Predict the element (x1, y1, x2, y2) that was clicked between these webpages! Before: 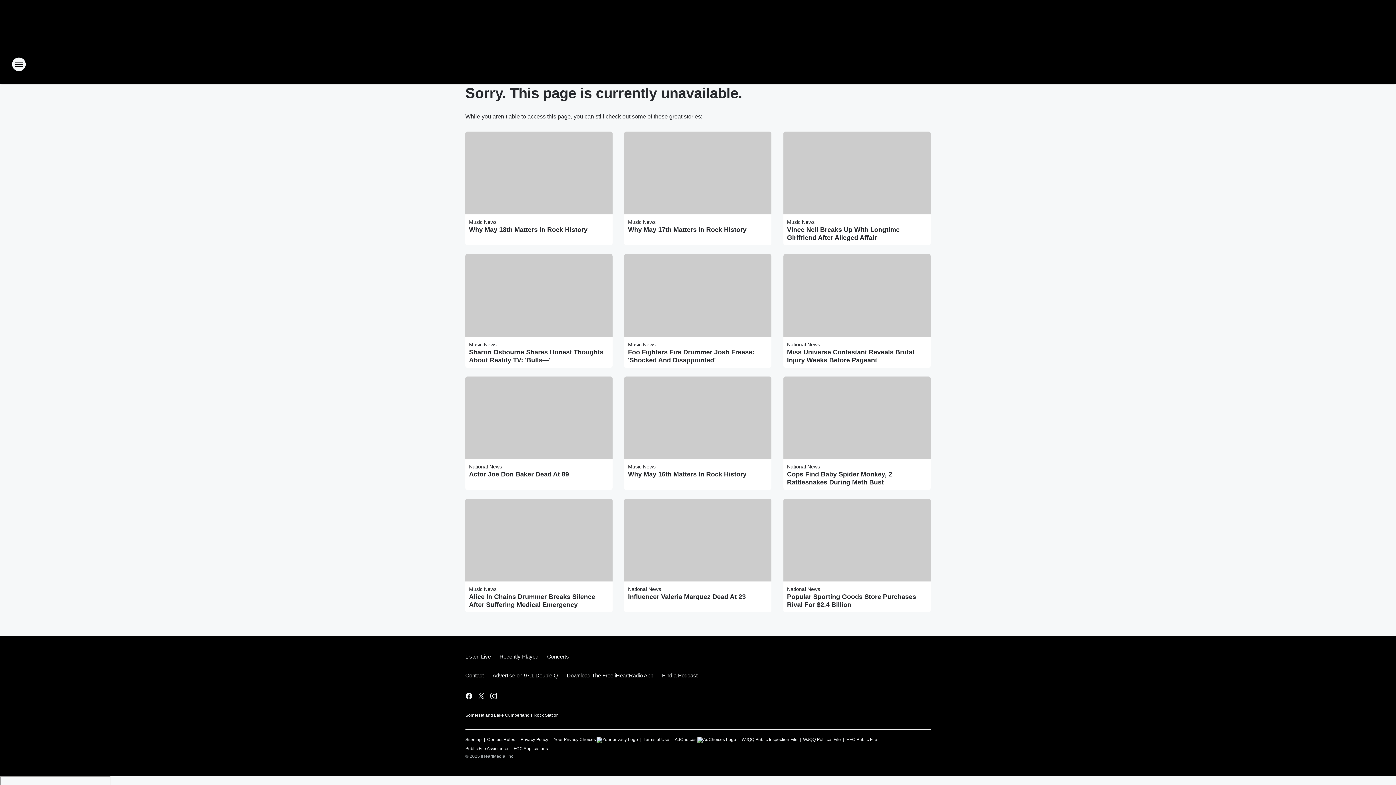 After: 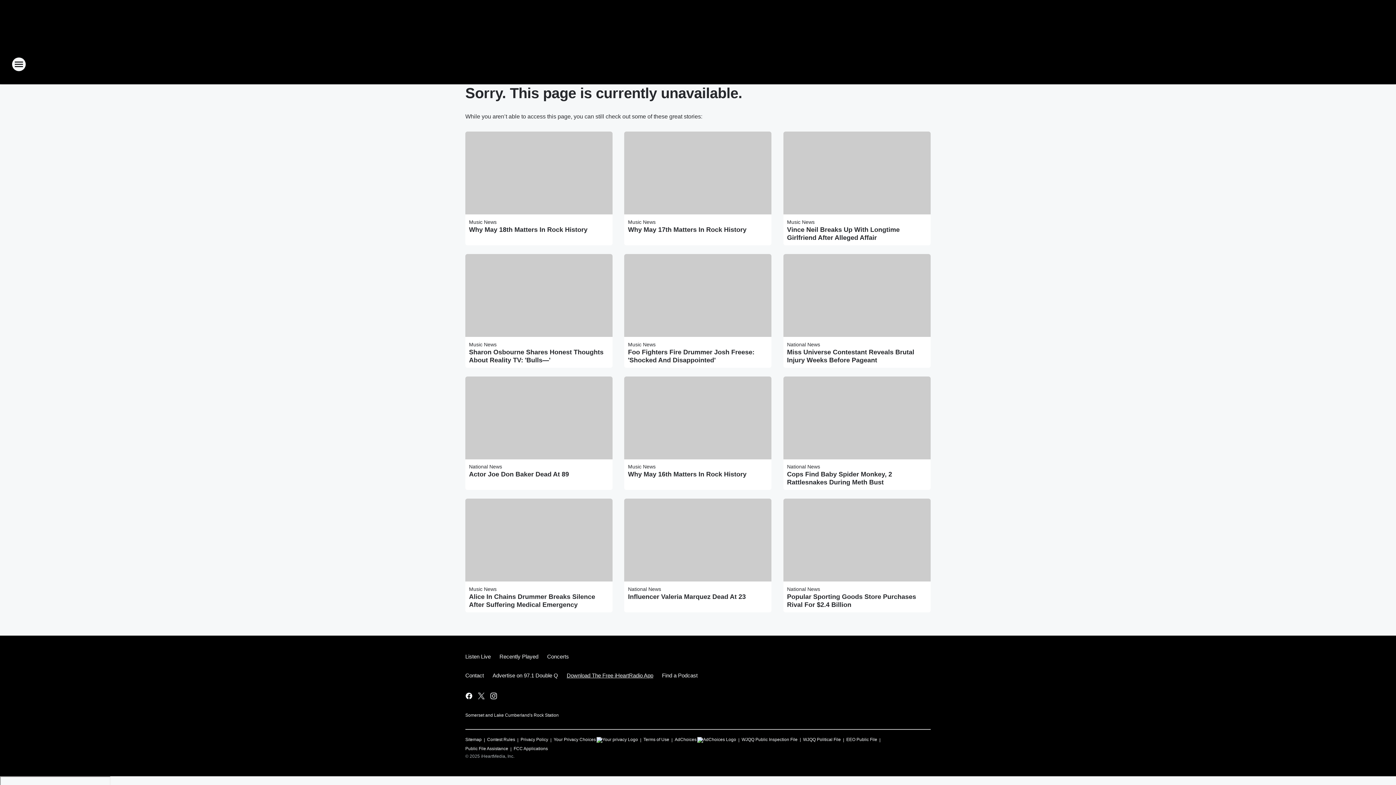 Action: bbox: (562, 666, 657, 685) label: Download The Free iHeartRadio App